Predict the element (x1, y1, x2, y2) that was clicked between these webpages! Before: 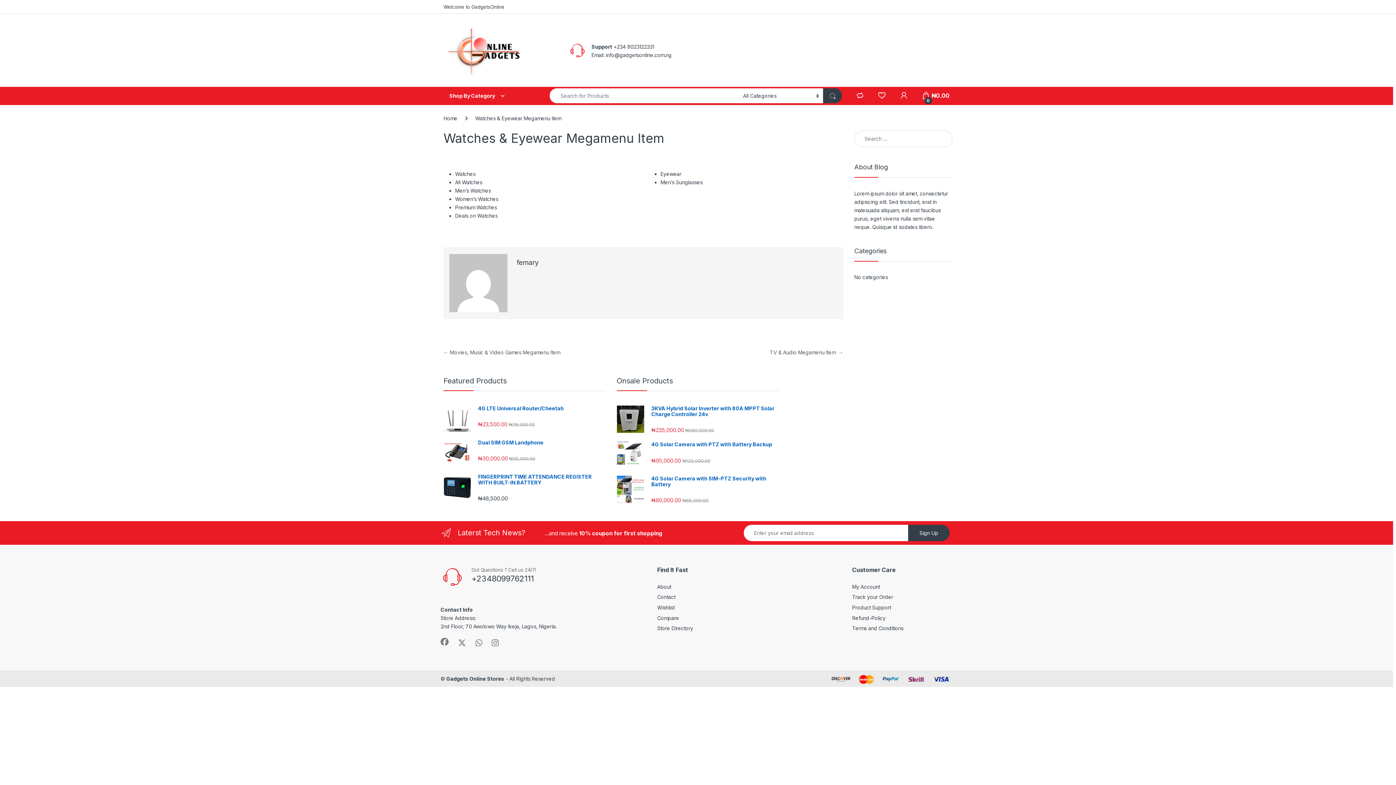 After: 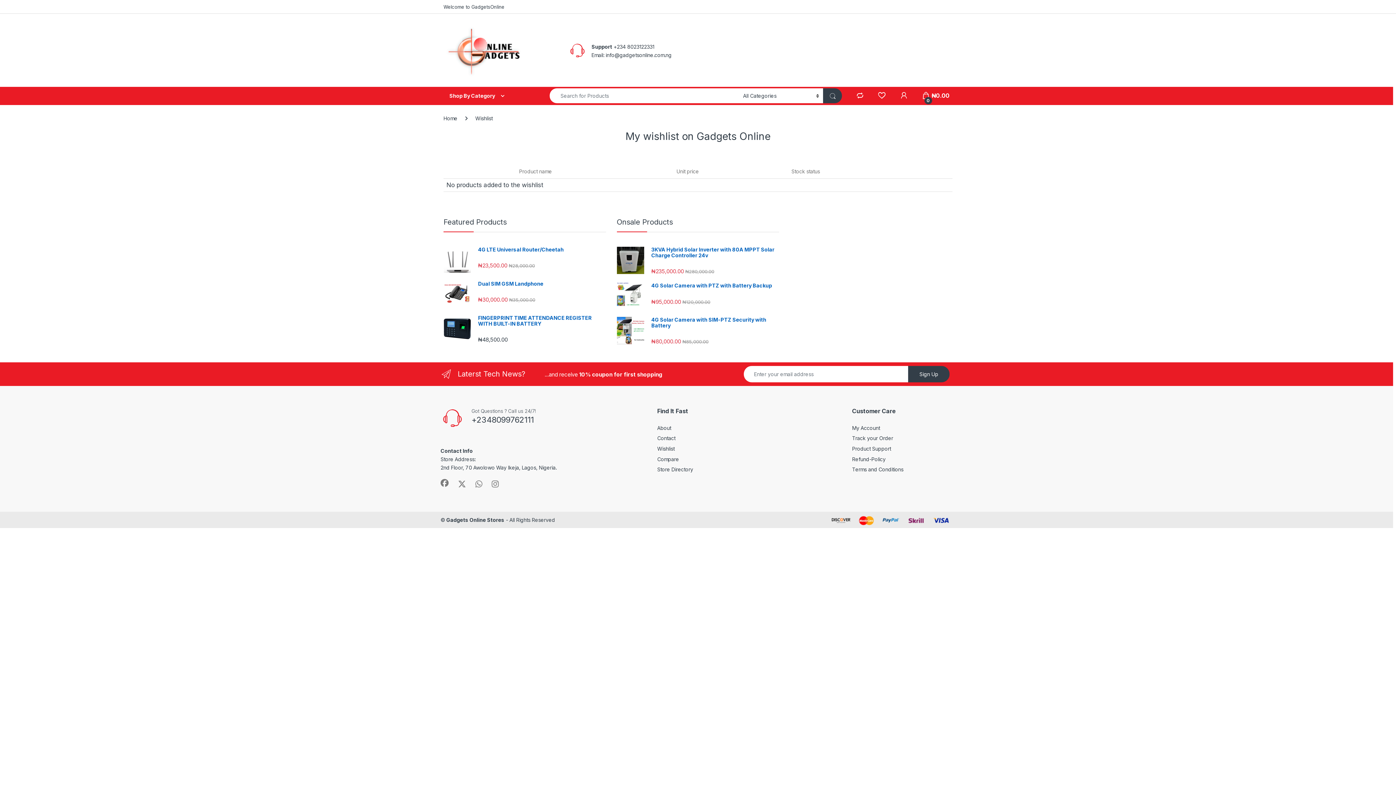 Action: label: Wishlist bbox: (657, 604, 674, 610)